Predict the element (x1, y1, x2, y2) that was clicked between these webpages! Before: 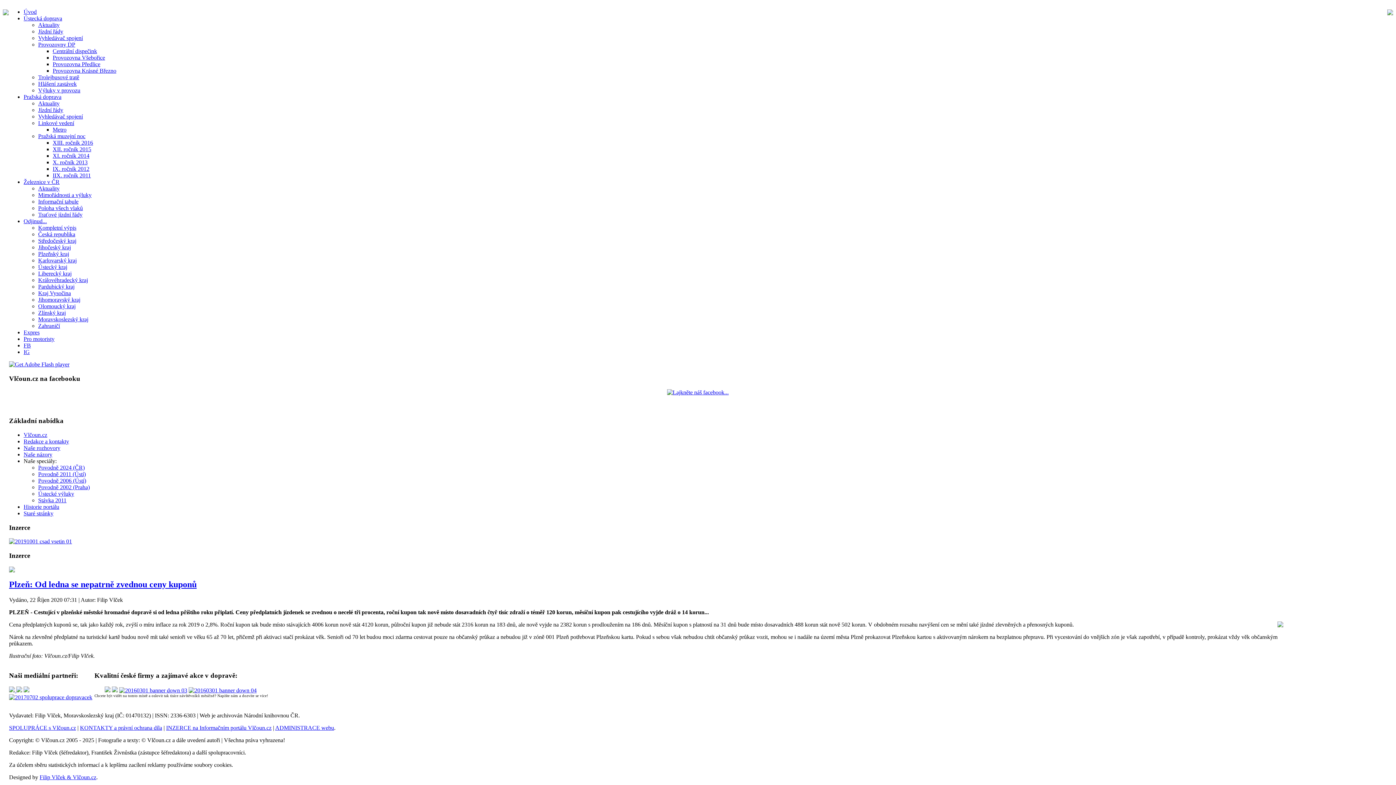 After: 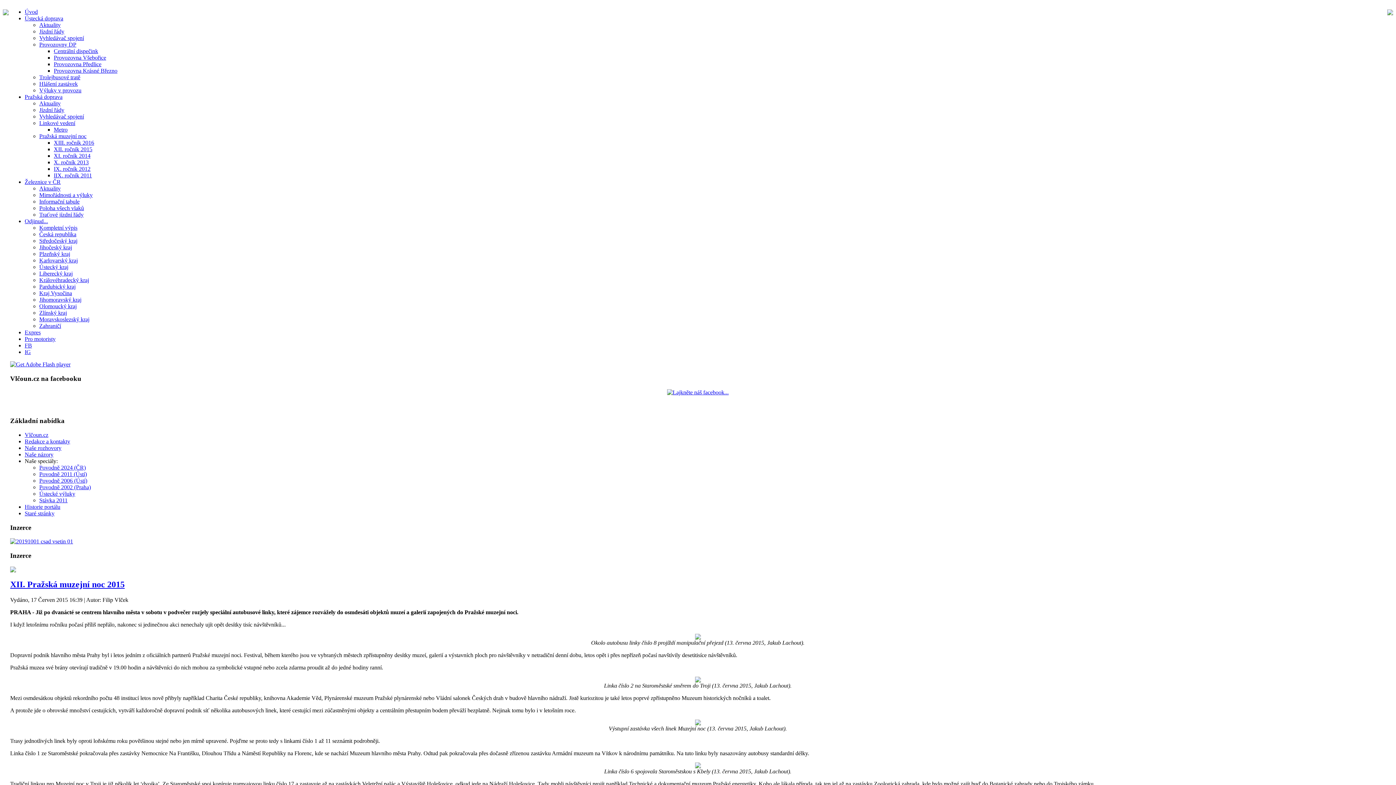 Action: label: XII. ročník 2015 bbox: (52, 146, 91, 152)